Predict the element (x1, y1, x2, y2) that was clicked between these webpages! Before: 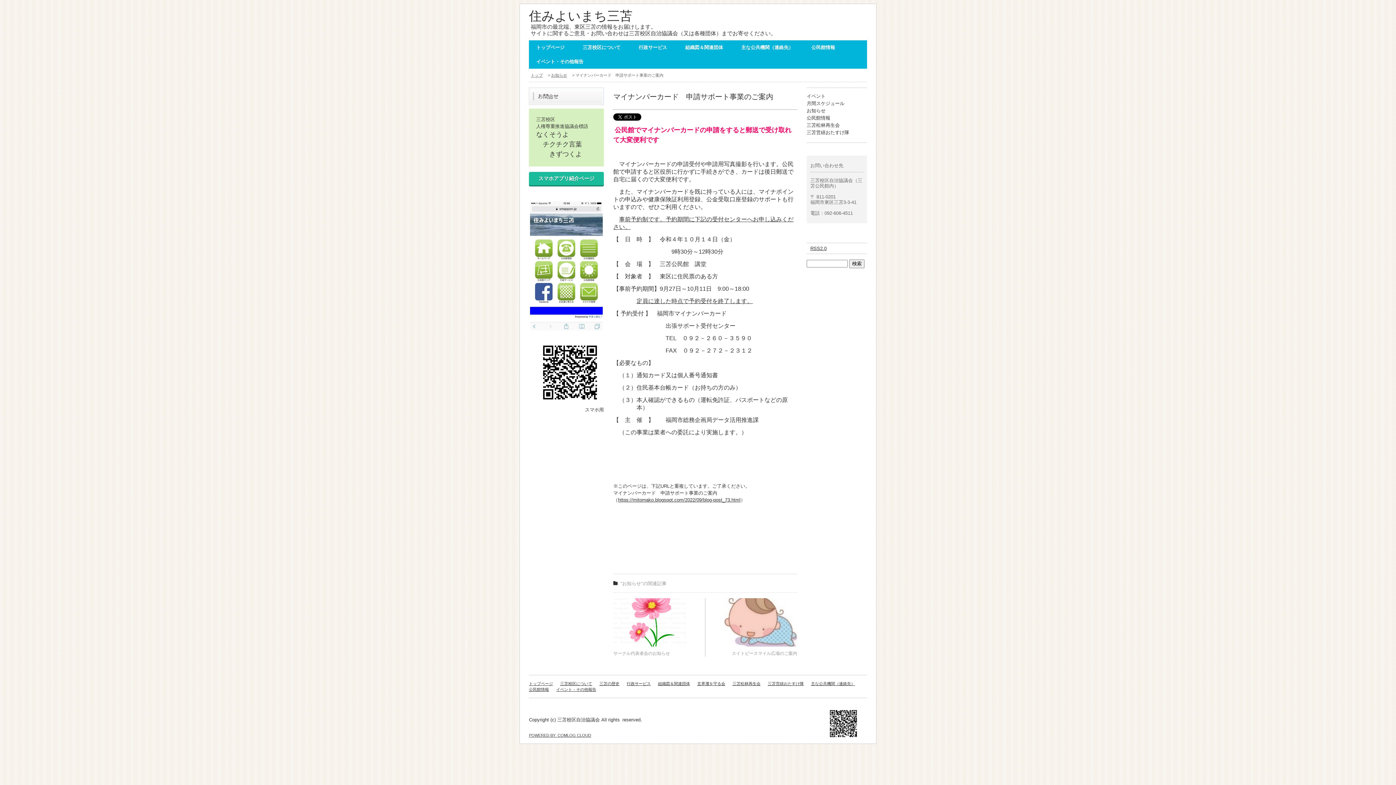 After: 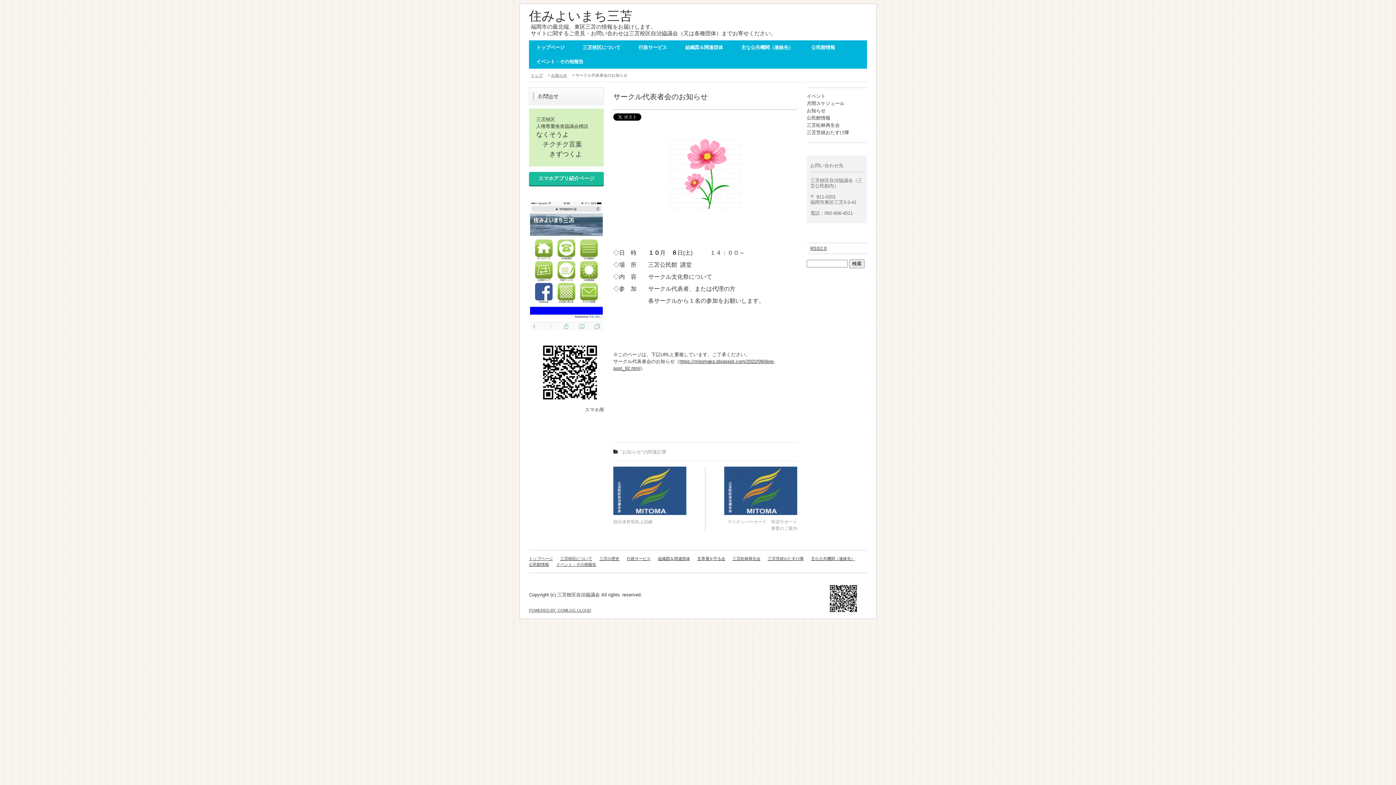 Action: bbox: (613, 598, 705, 657) label: <

サークル代表者会のお知らせ